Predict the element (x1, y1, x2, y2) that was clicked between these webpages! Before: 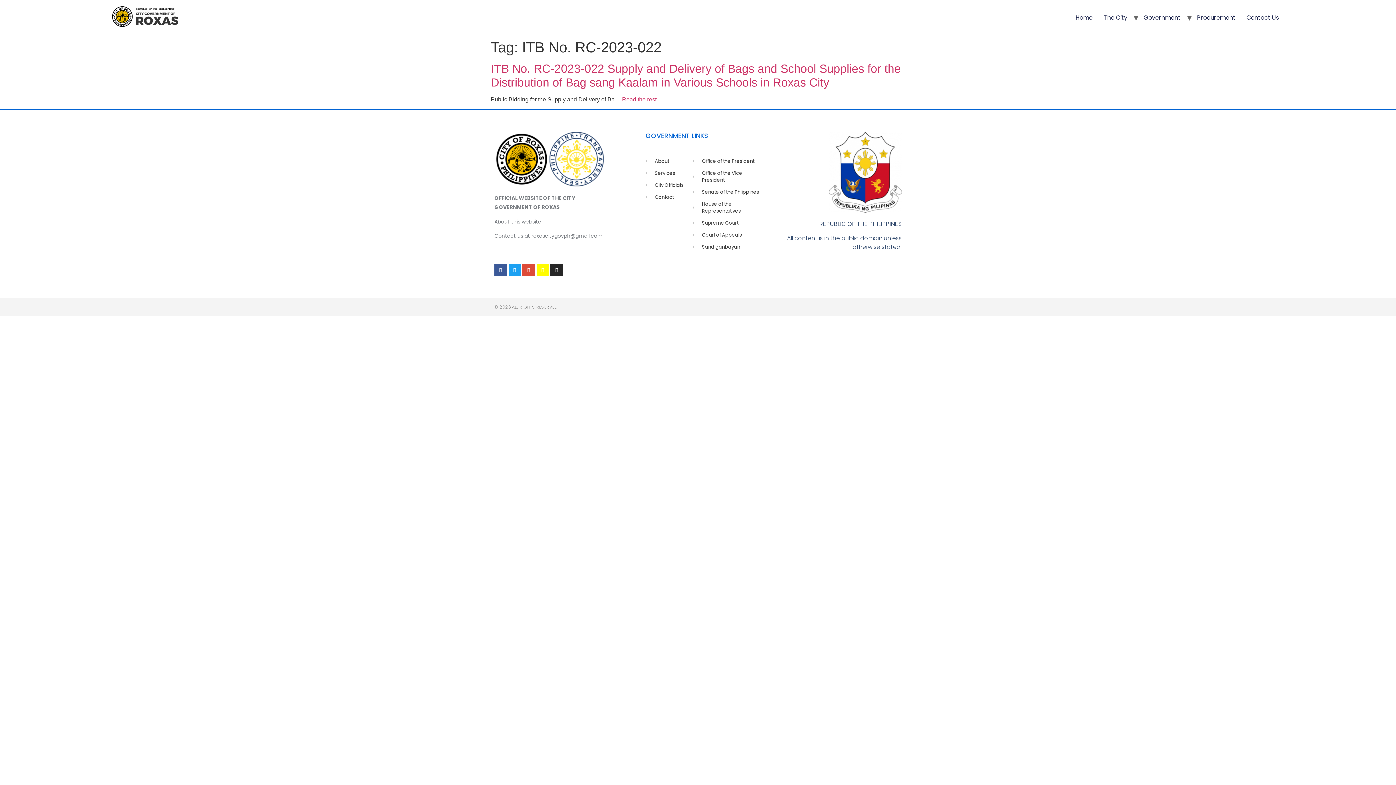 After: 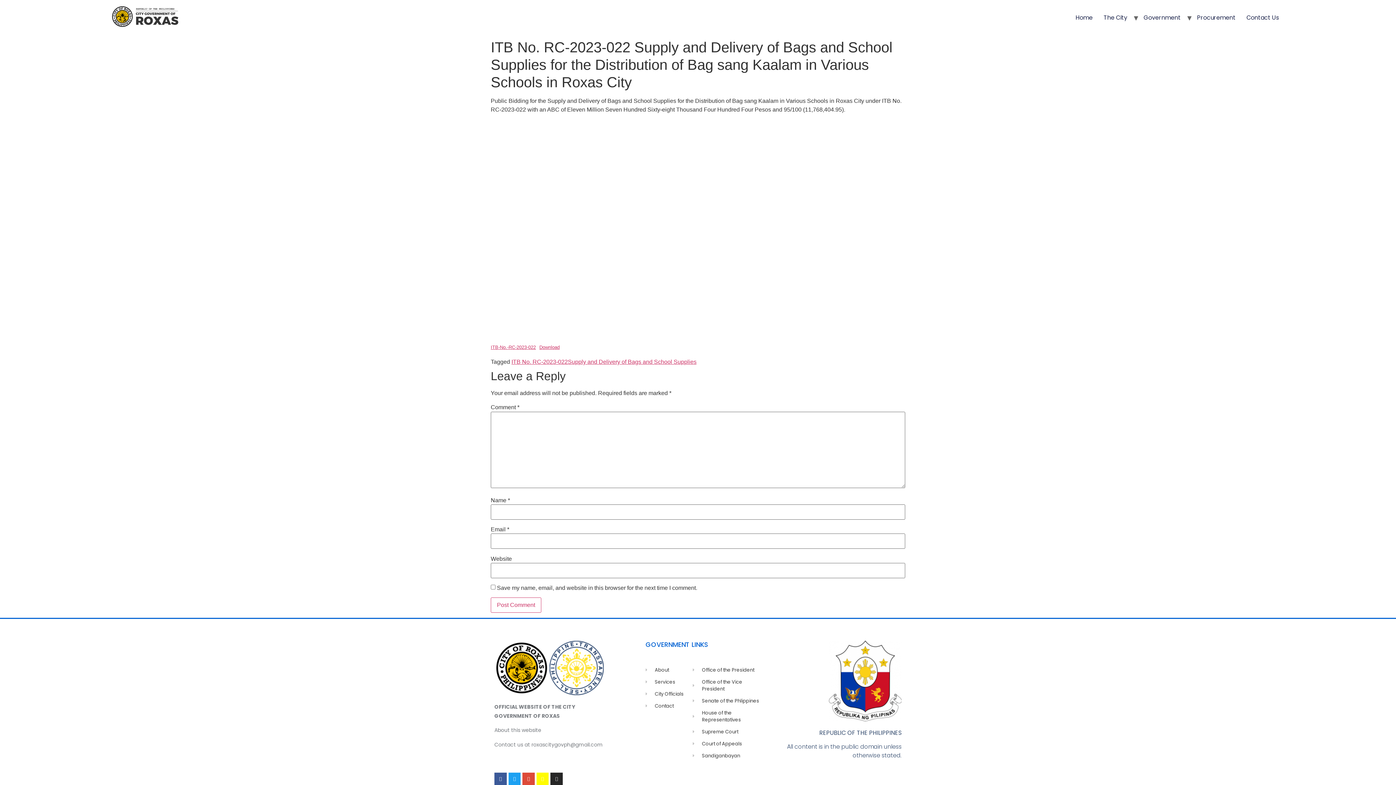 Action: label: Read the rest bbox: (622, 96, 656, 102)